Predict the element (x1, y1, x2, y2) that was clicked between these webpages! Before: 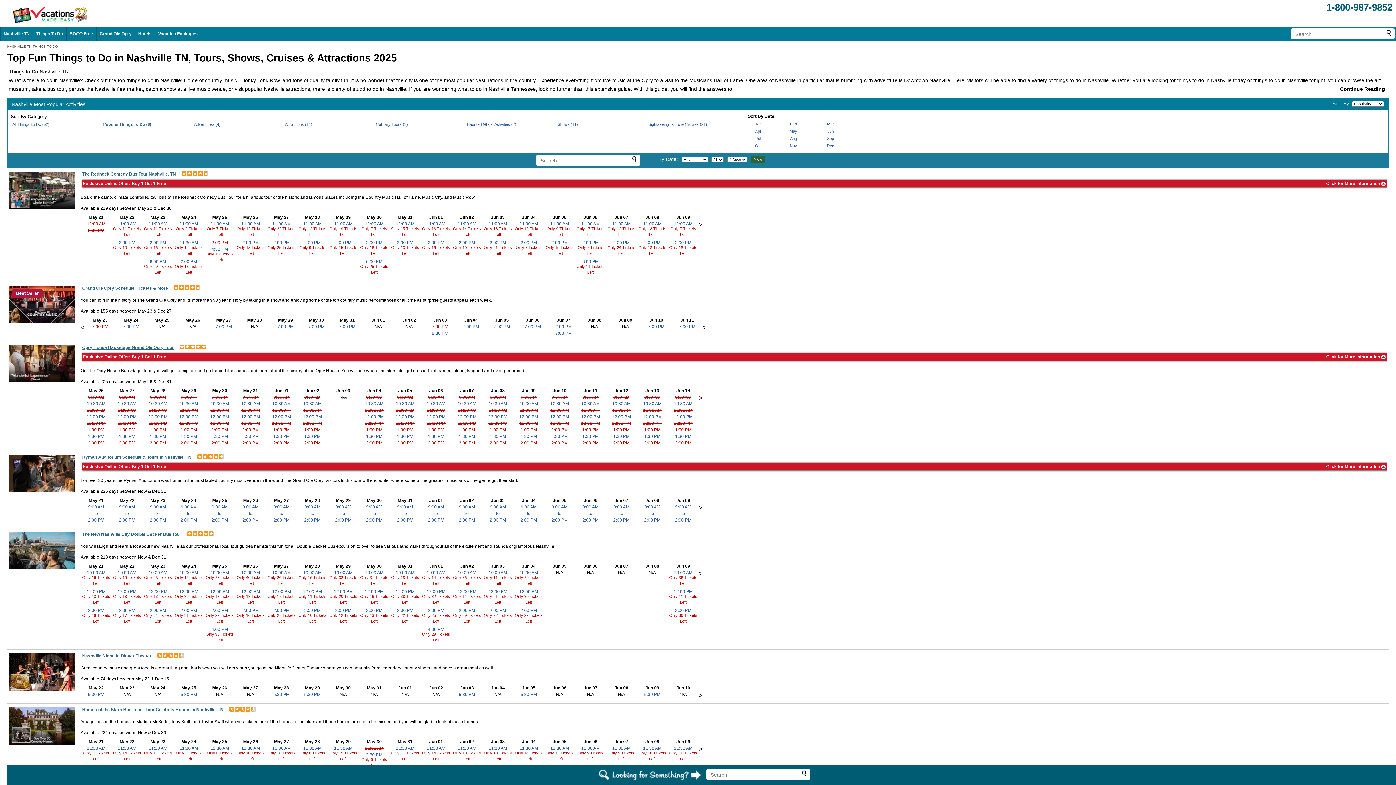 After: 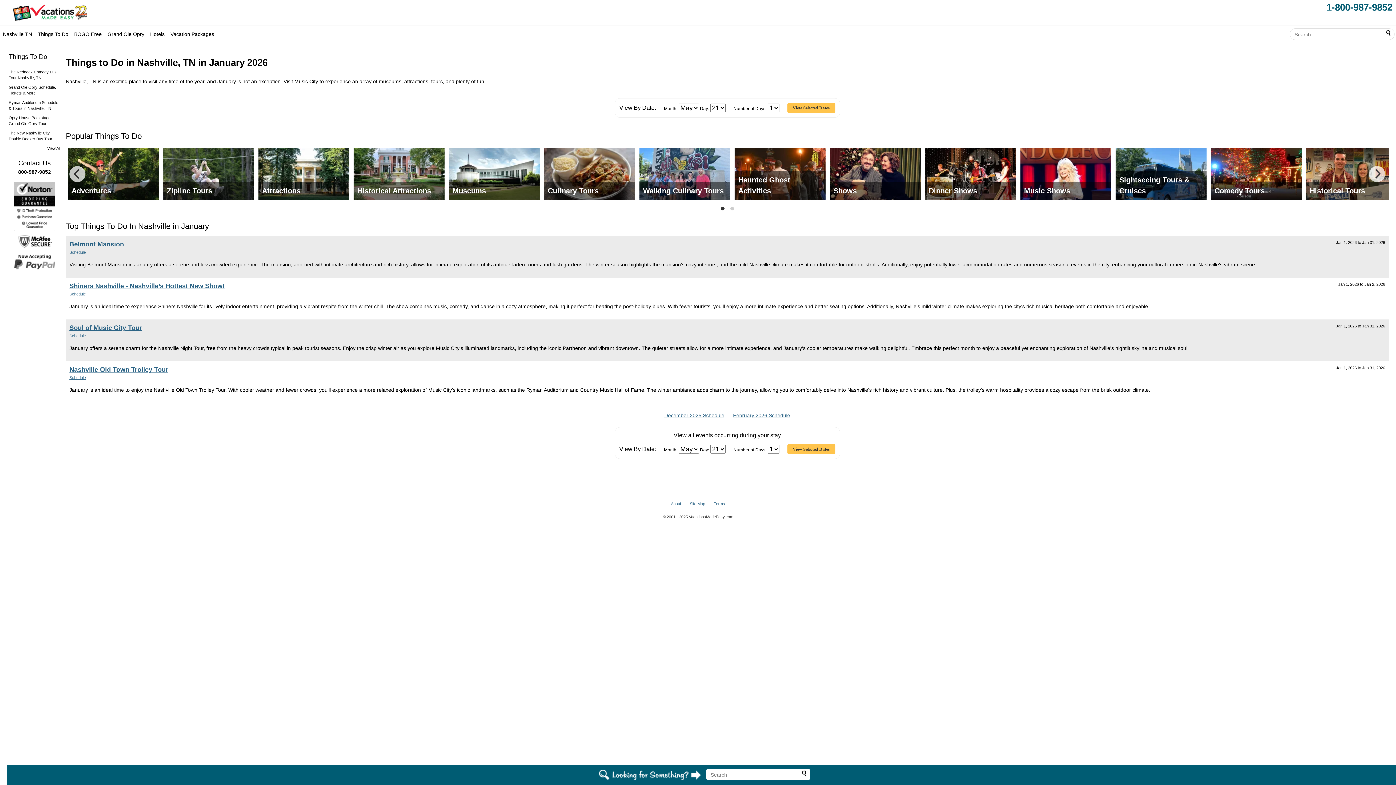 Action: bbox: (755, 121, 761, 126) label: Jan